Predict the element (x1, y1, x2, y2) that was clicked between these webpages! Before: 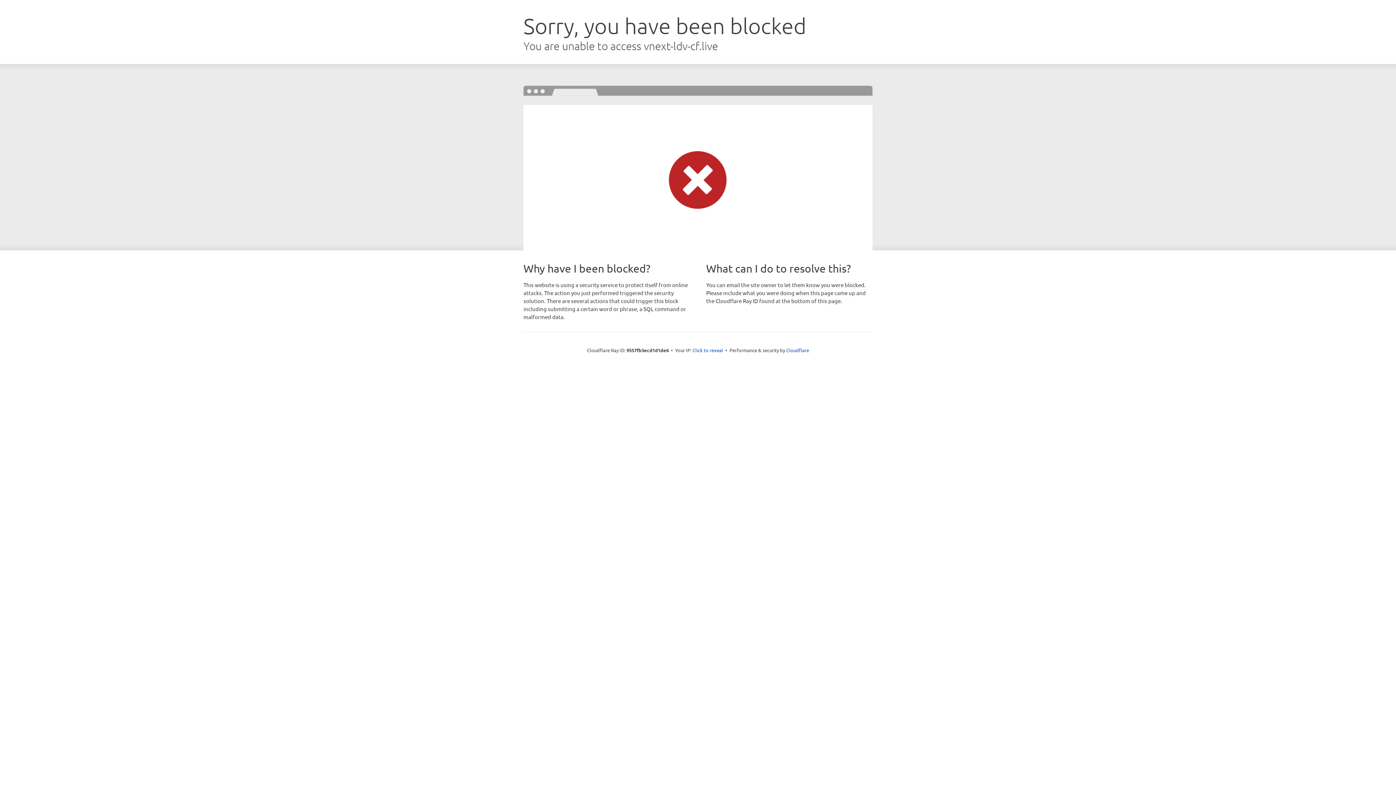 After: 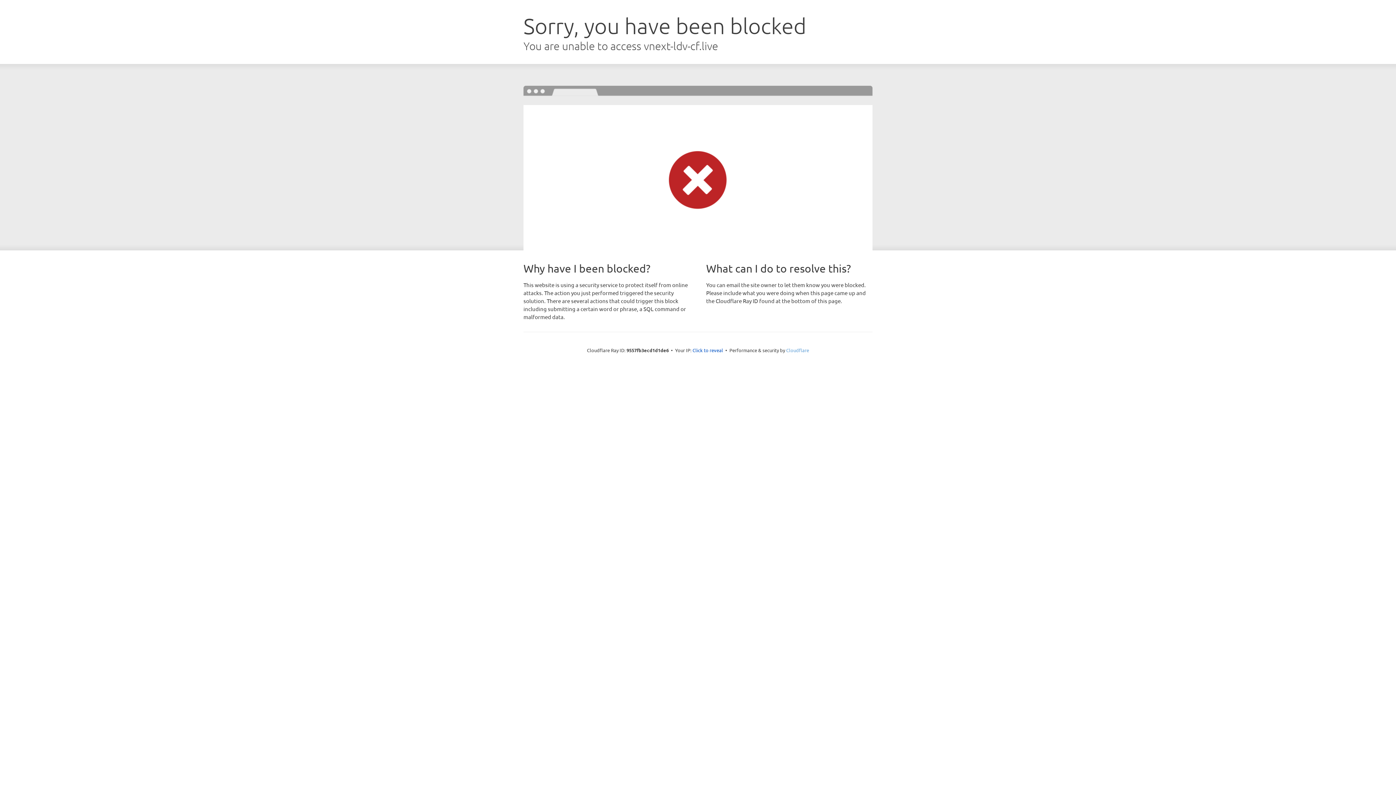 Action: bbox: (786, 347, 809, 353) label: Cloudflare